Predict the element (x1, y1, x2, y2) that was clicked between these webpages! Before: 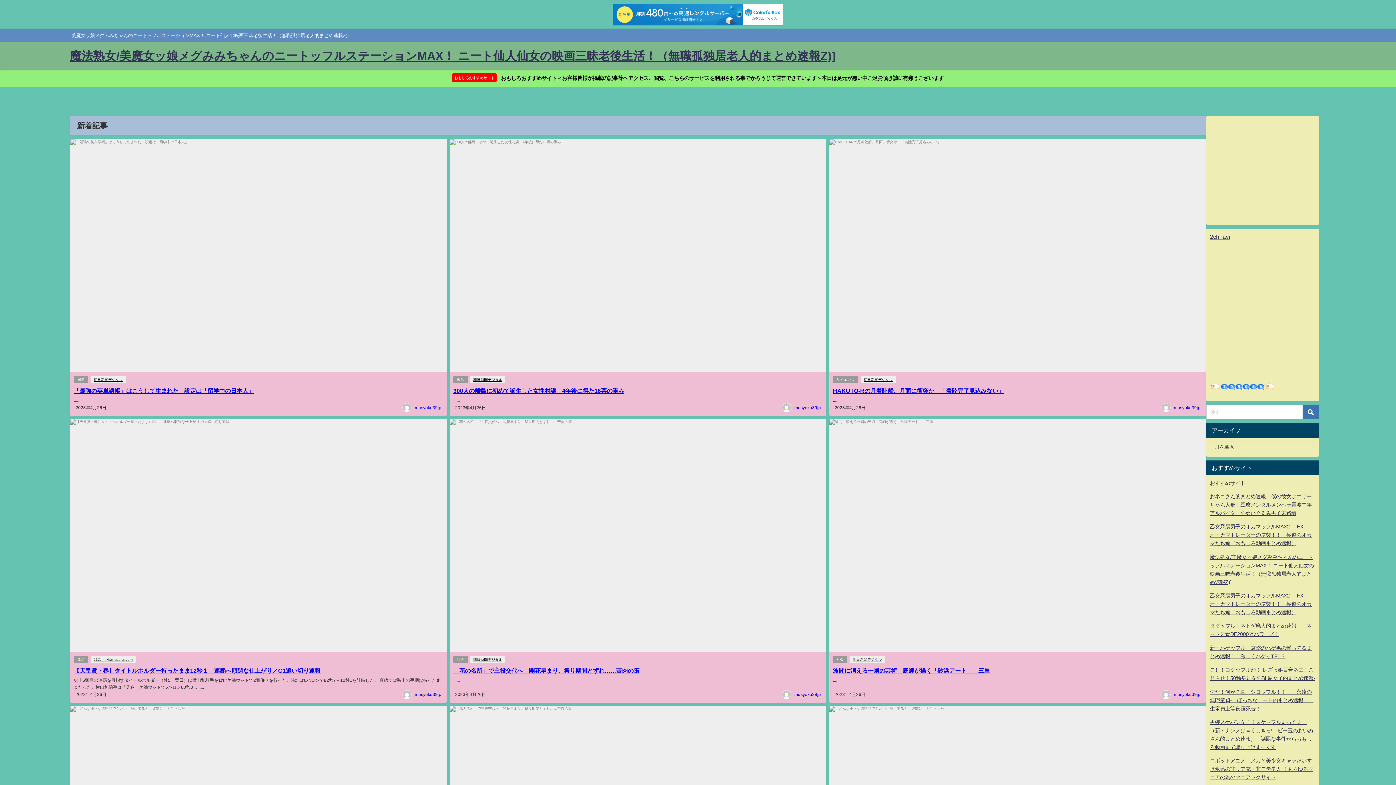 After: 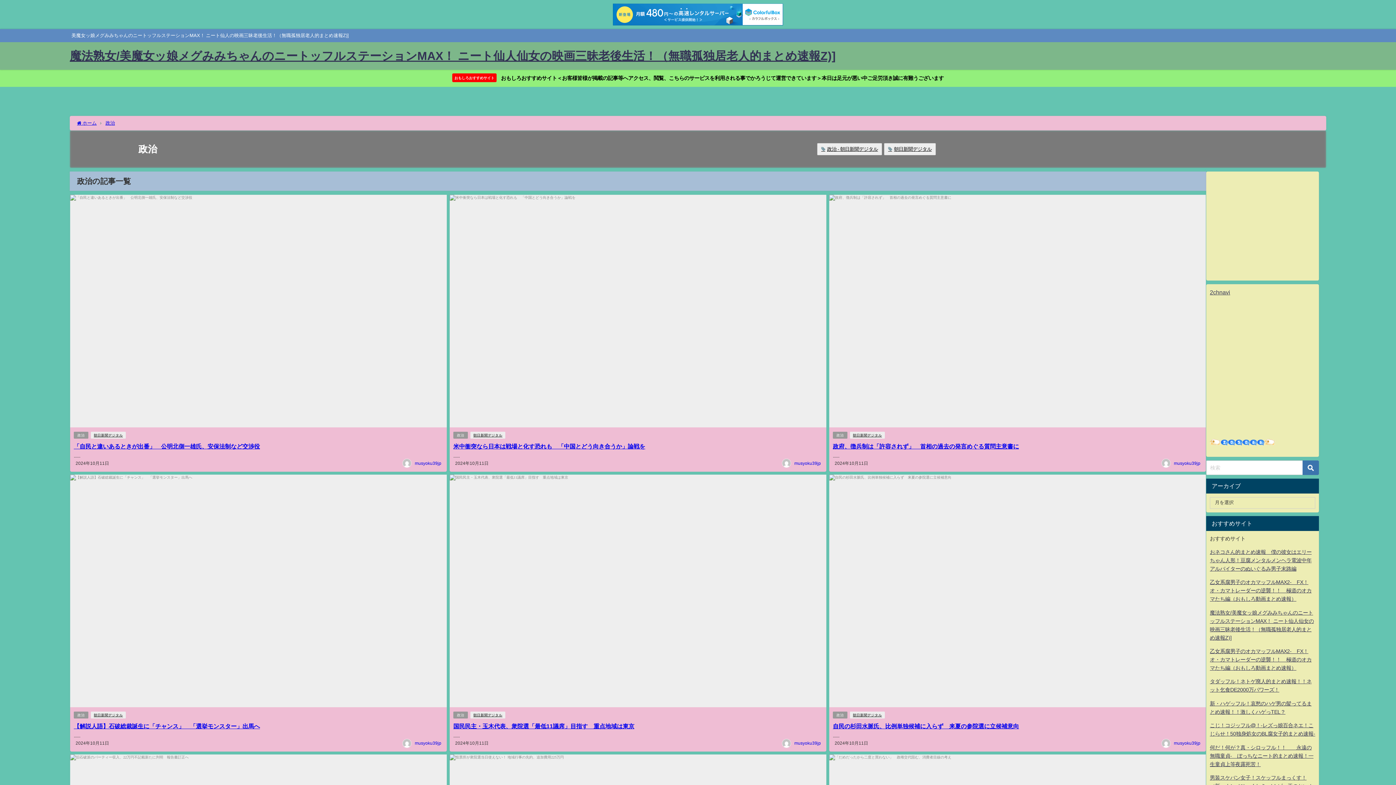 Action: label: 政治 bbox: (453, 376, 467, 383)